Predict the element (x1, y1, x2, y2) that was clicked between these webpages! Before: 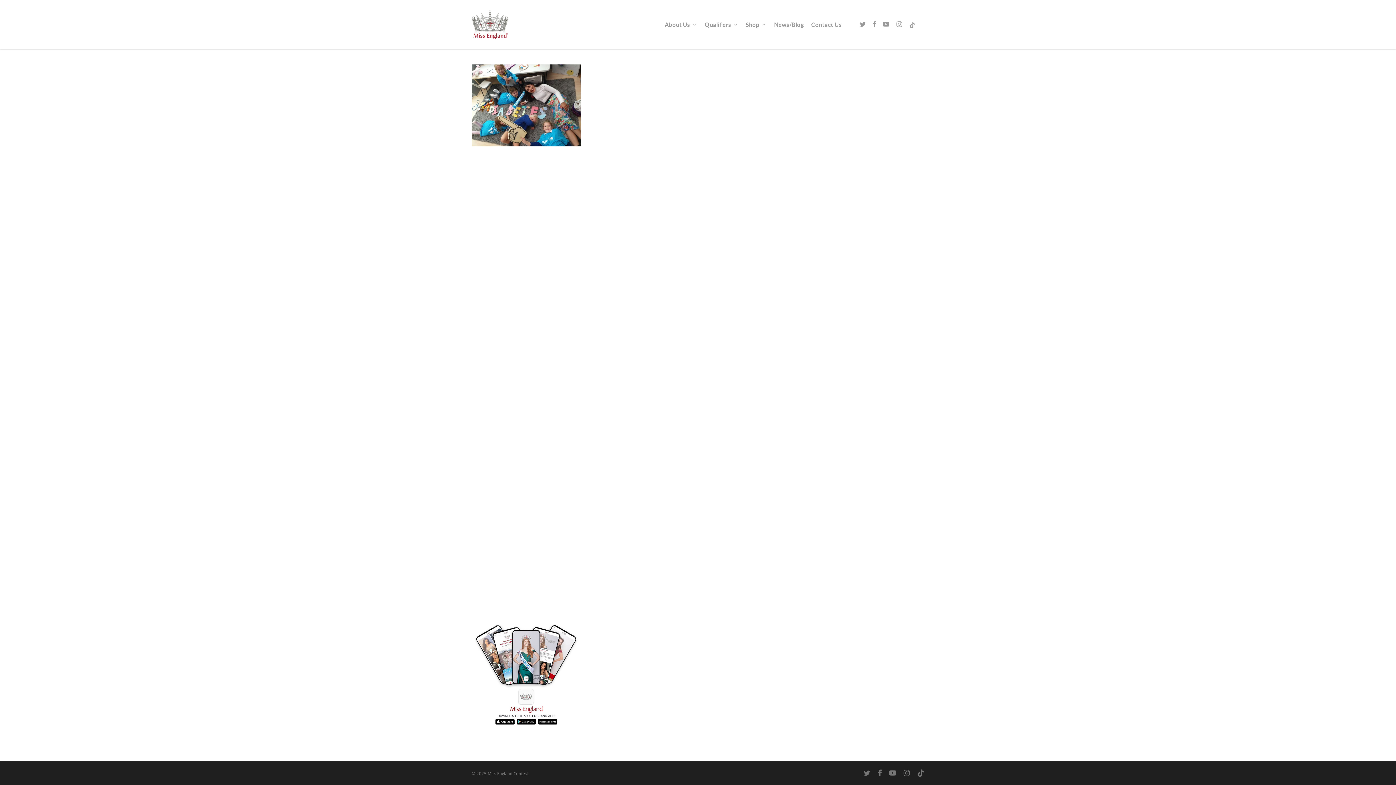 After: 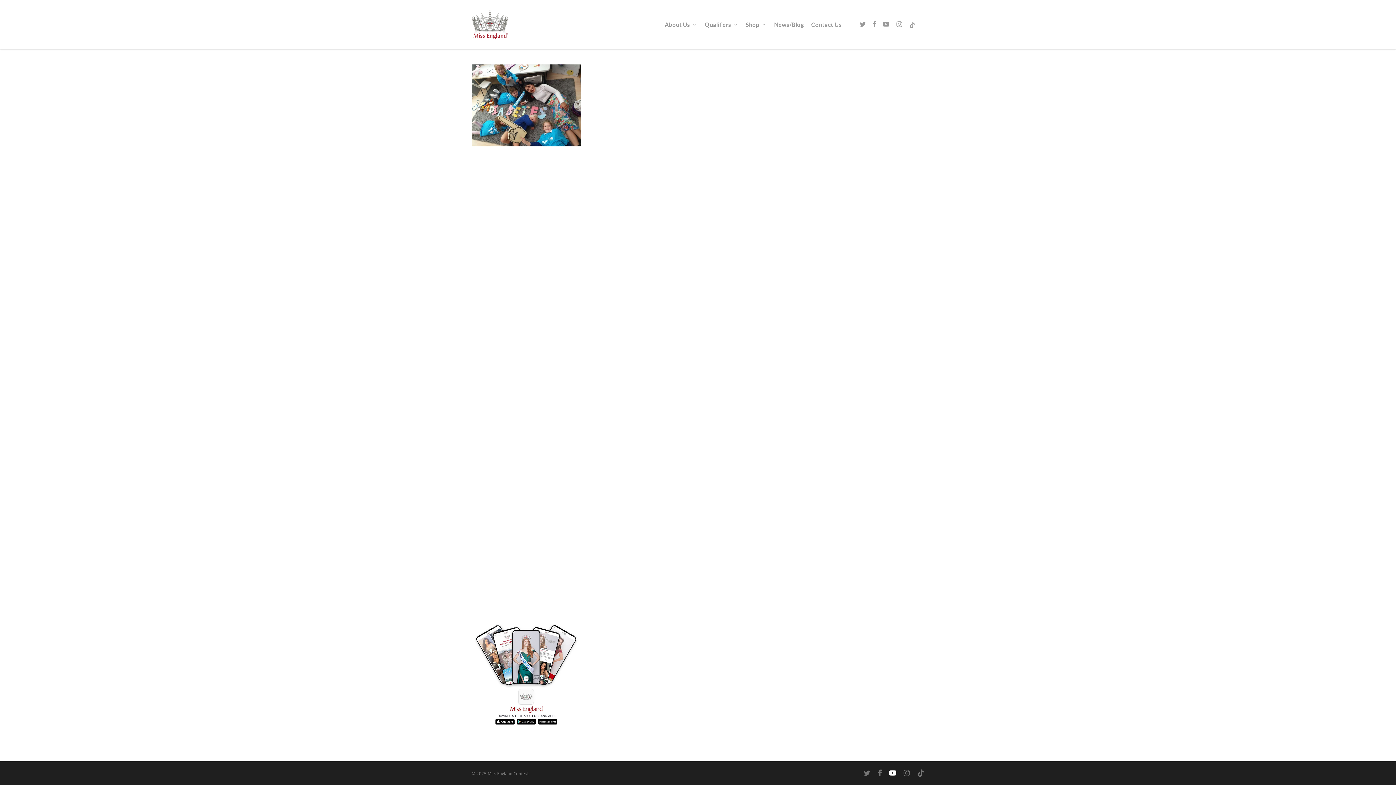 Action: label: youtube bbox: (889, 769, 896, 777)